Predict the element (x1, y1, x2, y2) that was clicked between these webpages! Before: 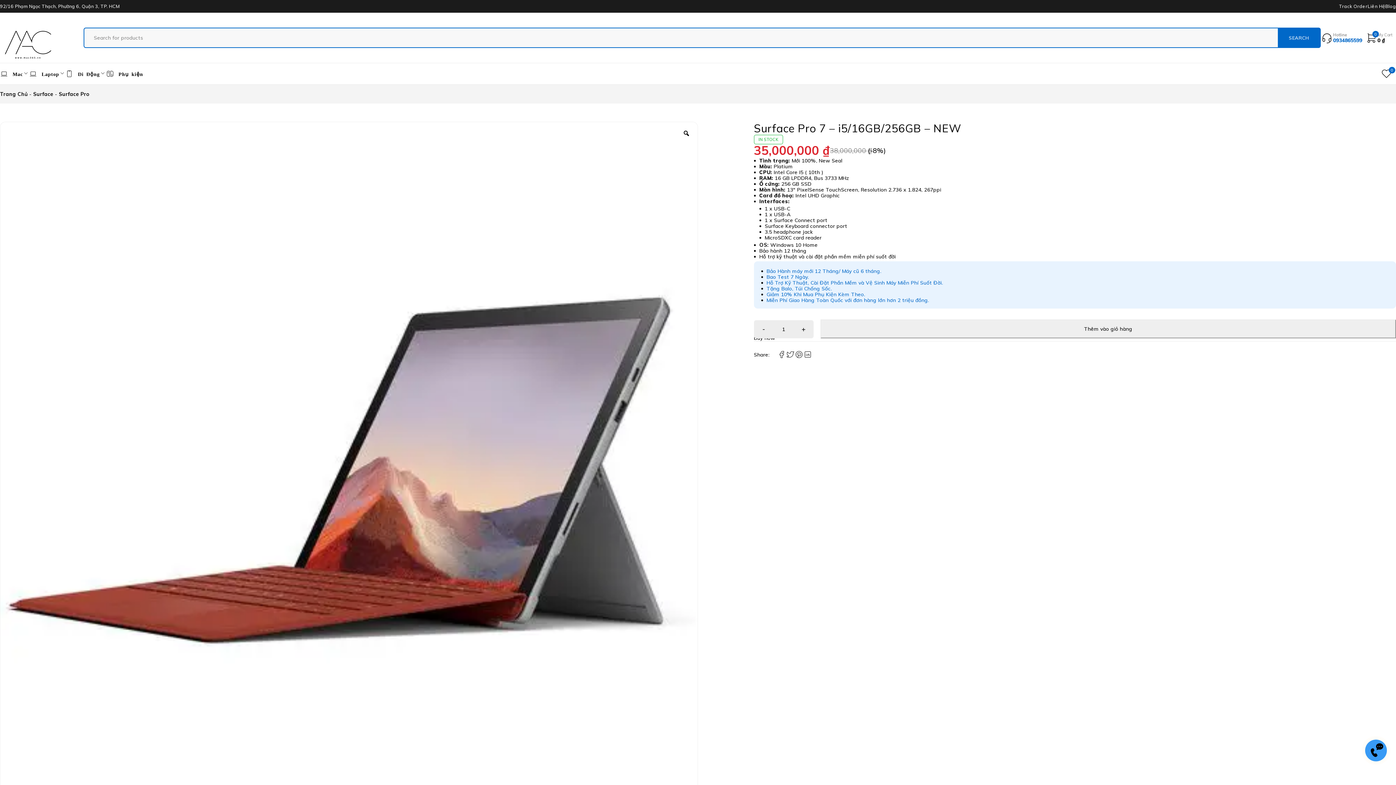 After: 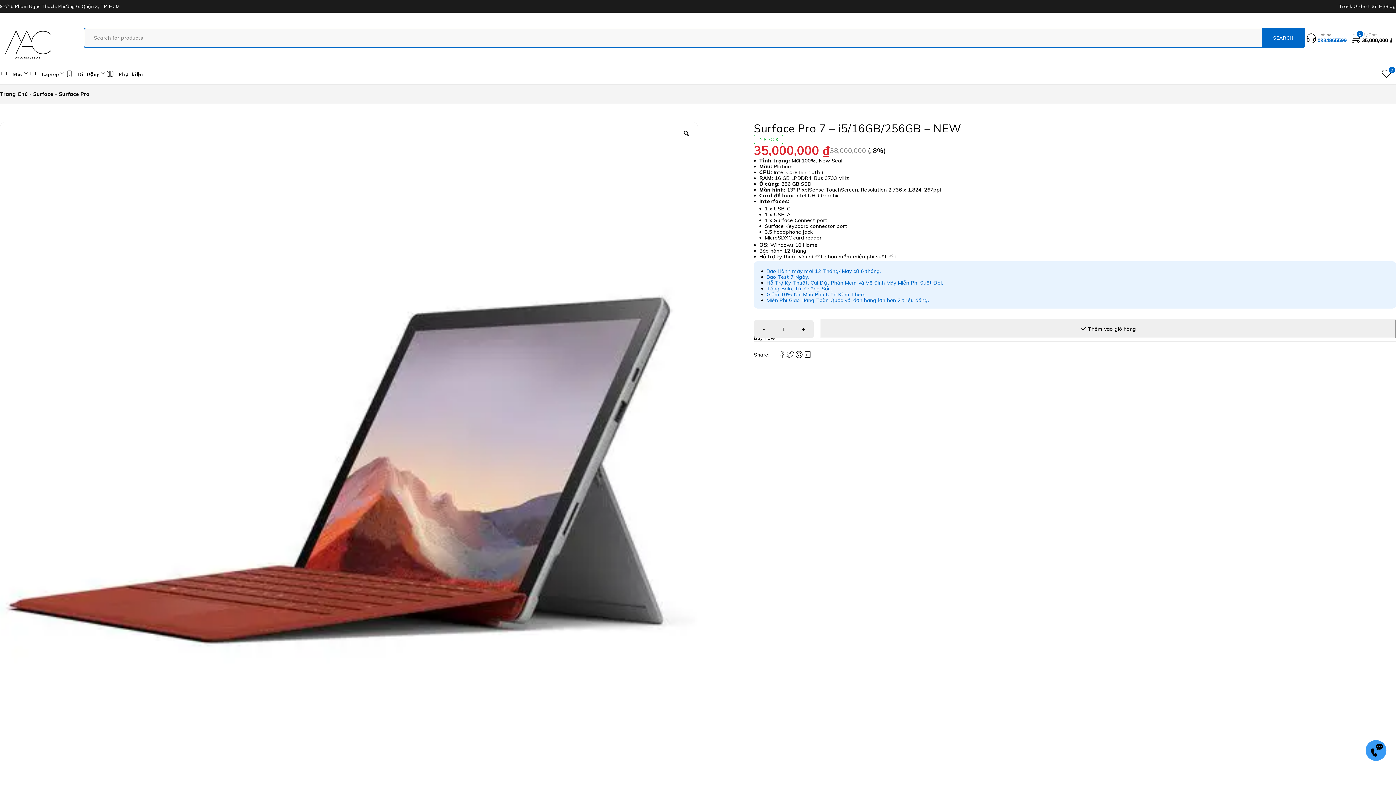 Action: label: Thêm vào giỏ hàng bbox: (820, 319, 1396, 338)